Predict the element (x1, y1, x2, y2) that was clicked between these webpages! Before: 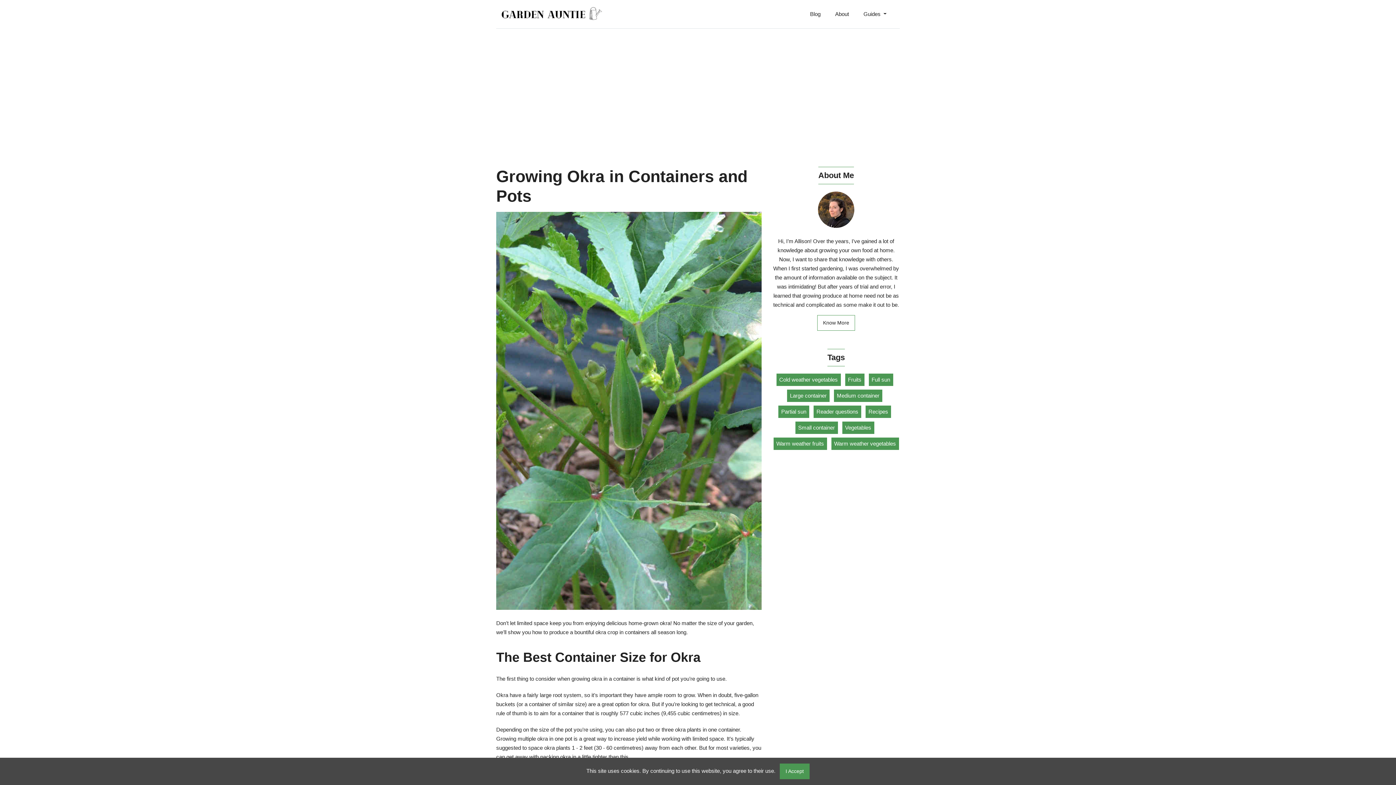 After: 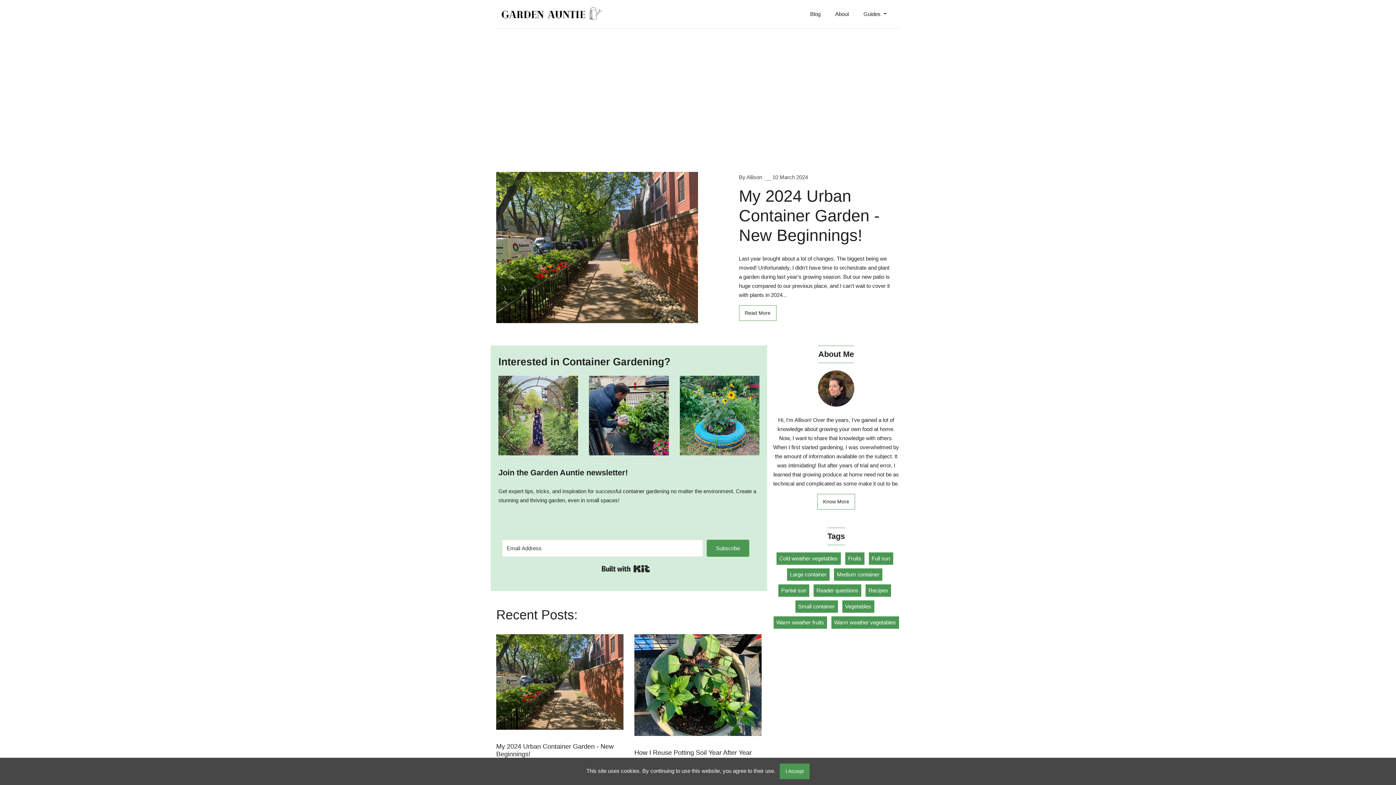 Action: bbox: (496, 2, 605, 25)